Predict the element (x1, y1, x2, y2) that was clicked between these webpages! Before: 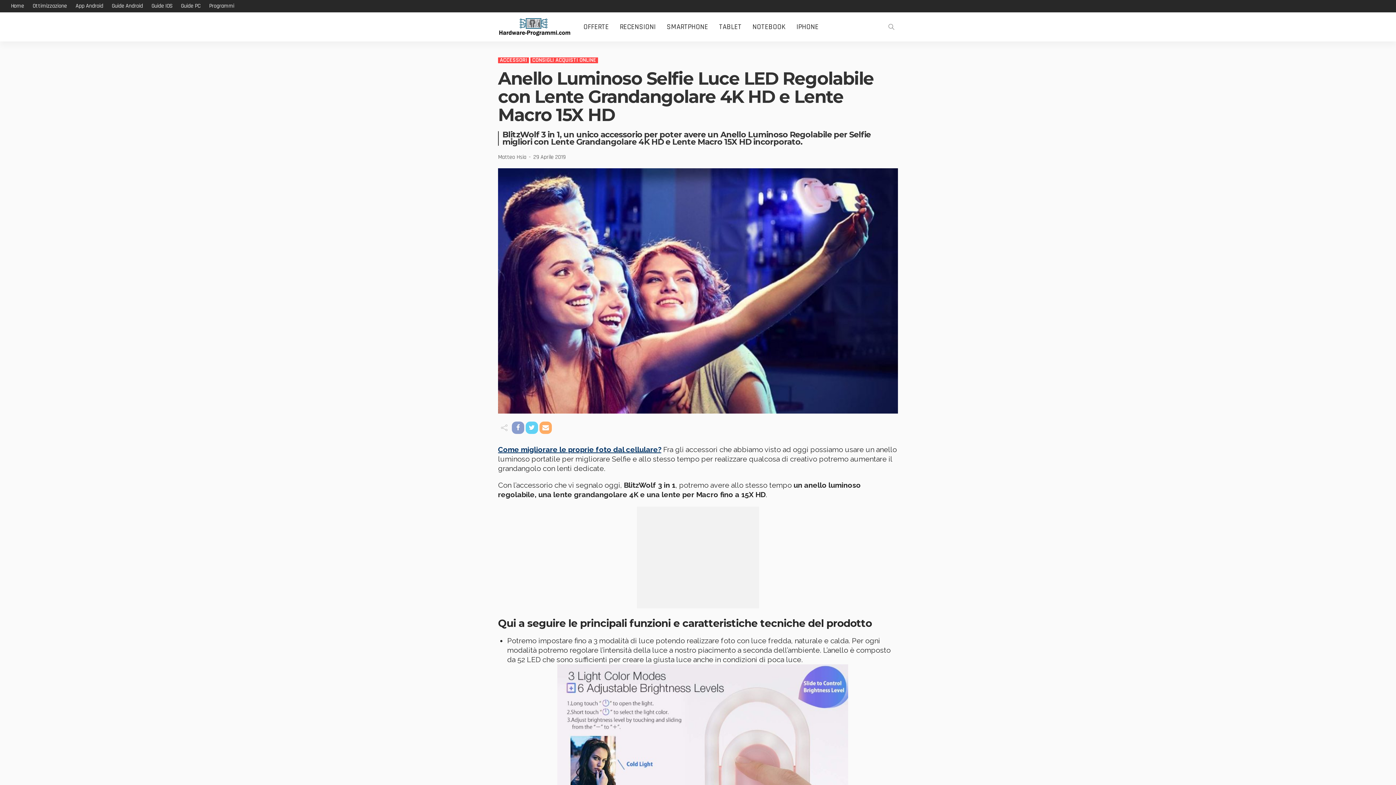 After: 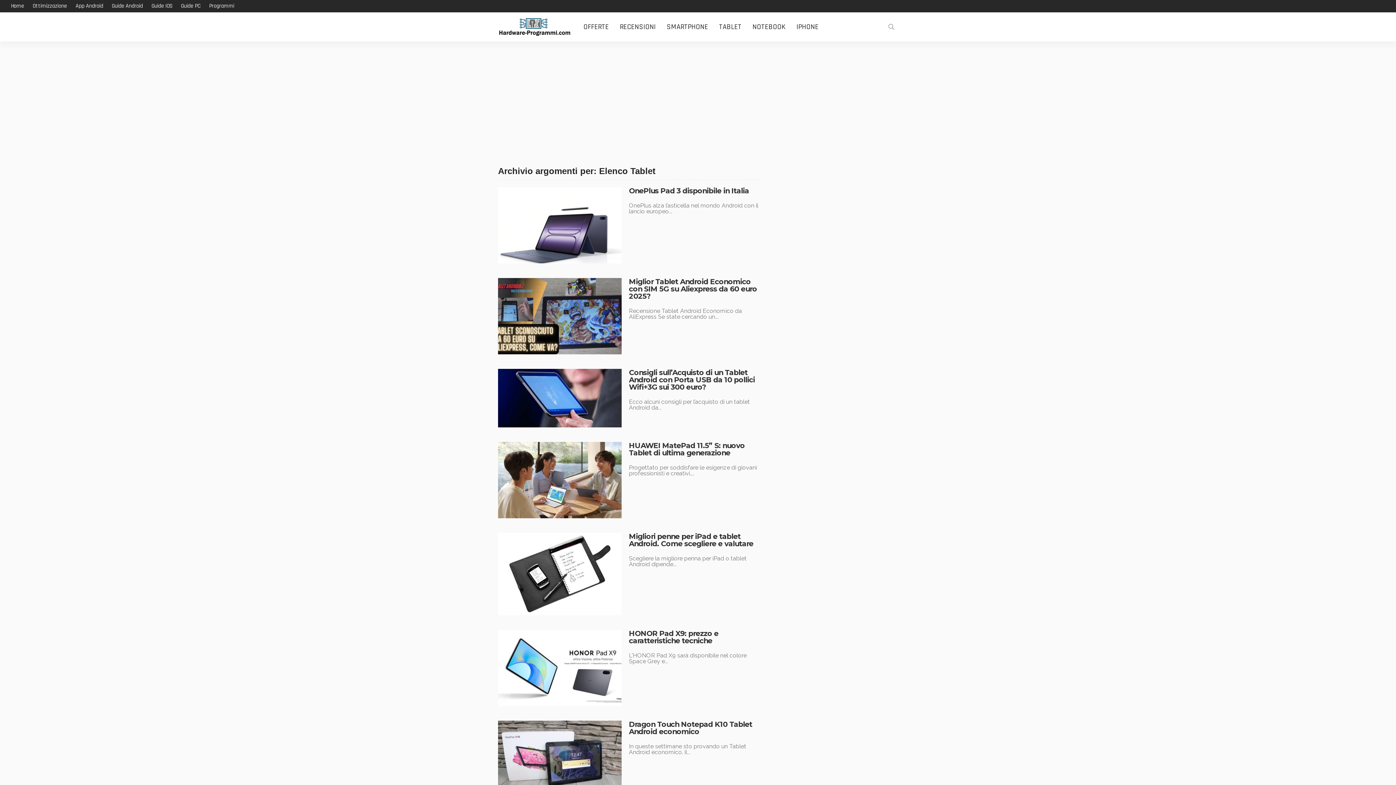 Action: bbox: (713, 12, 747, 41) label: TABLET